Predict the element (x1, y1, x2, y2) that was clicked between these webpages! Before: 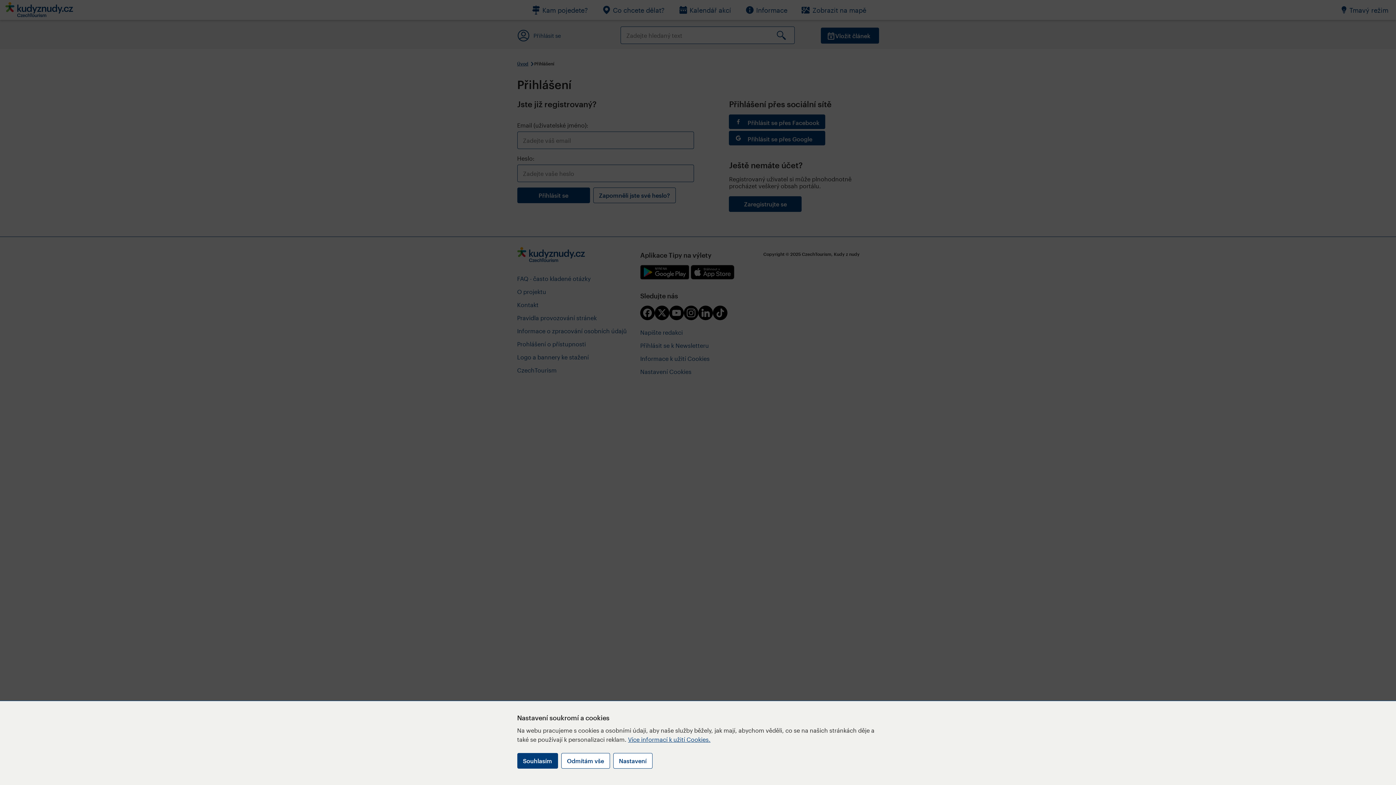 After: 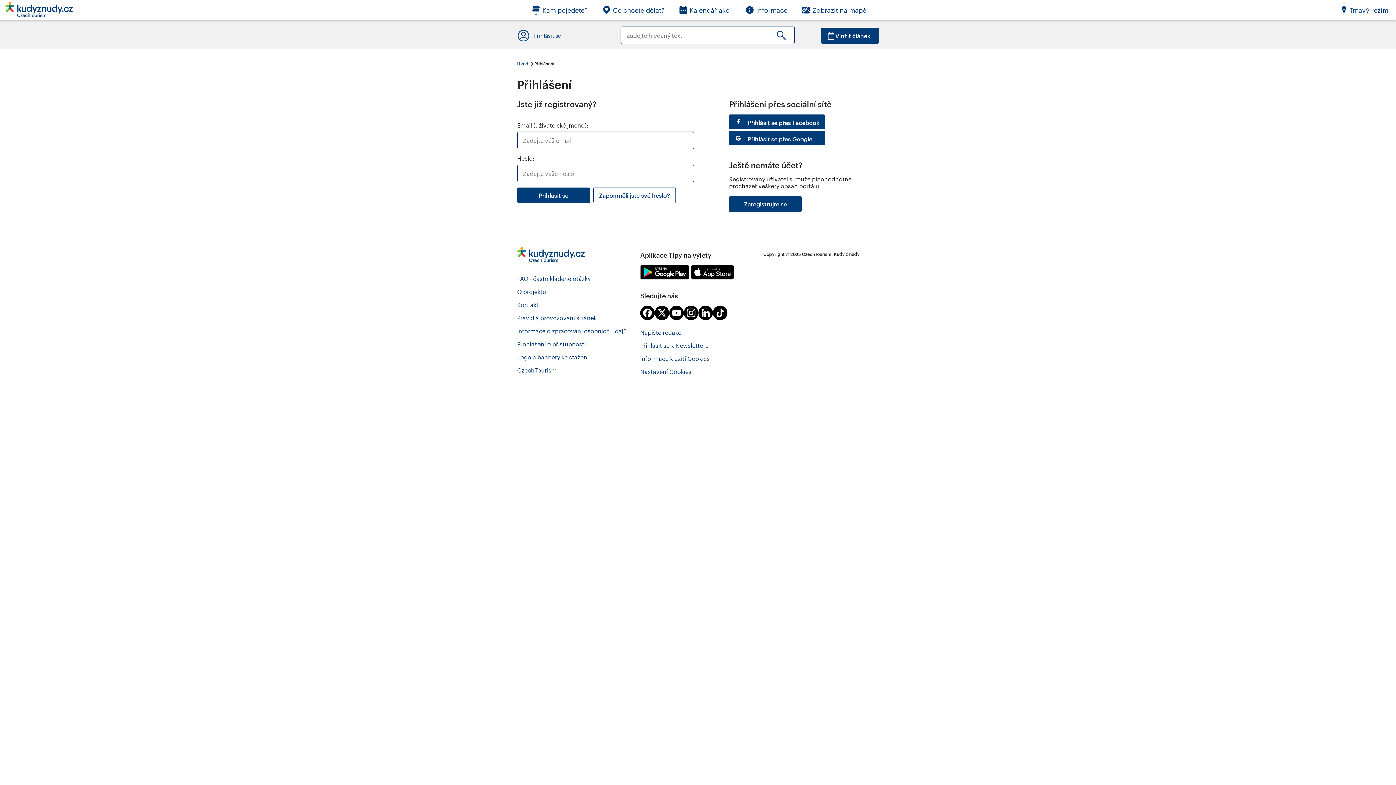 Action: bbox: (561, 753, 610, 769) label: Odmítám vše